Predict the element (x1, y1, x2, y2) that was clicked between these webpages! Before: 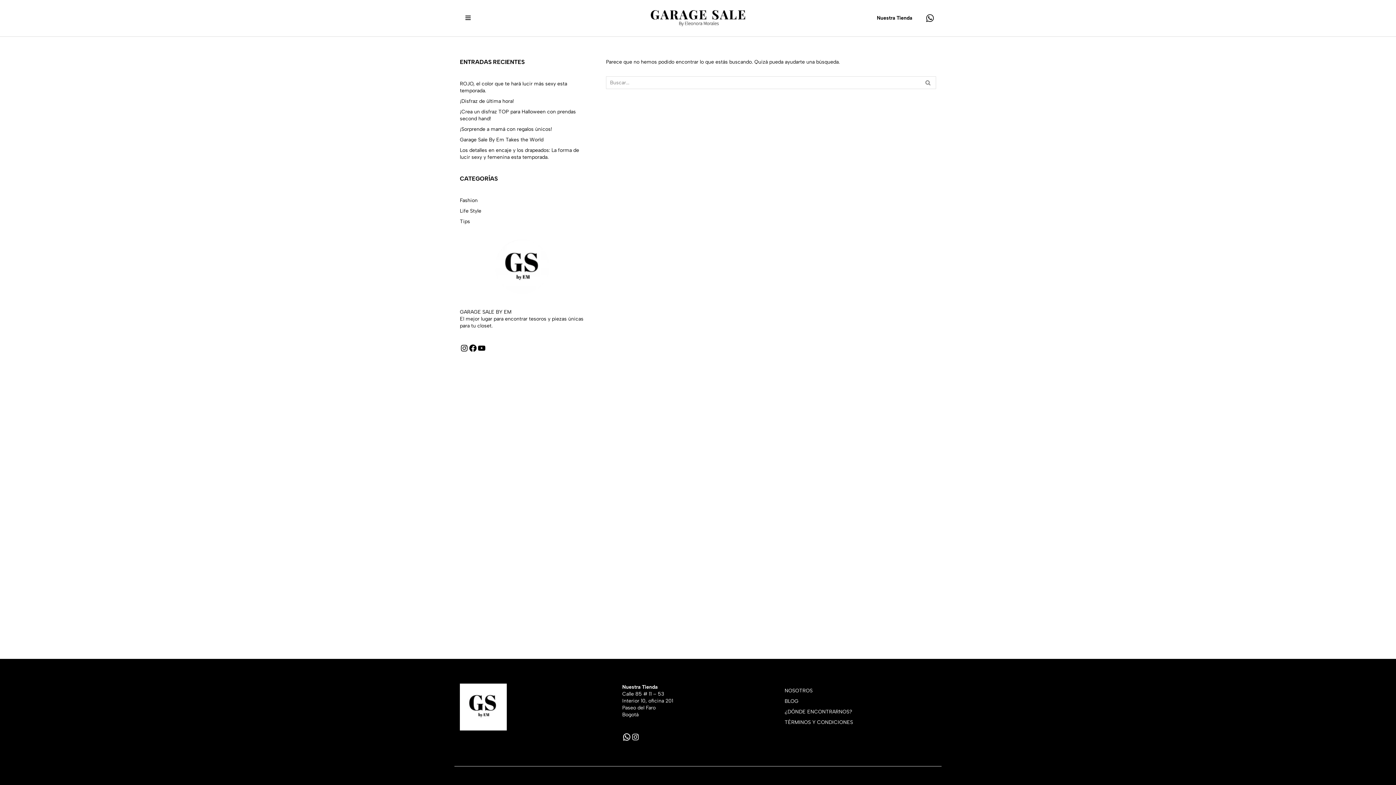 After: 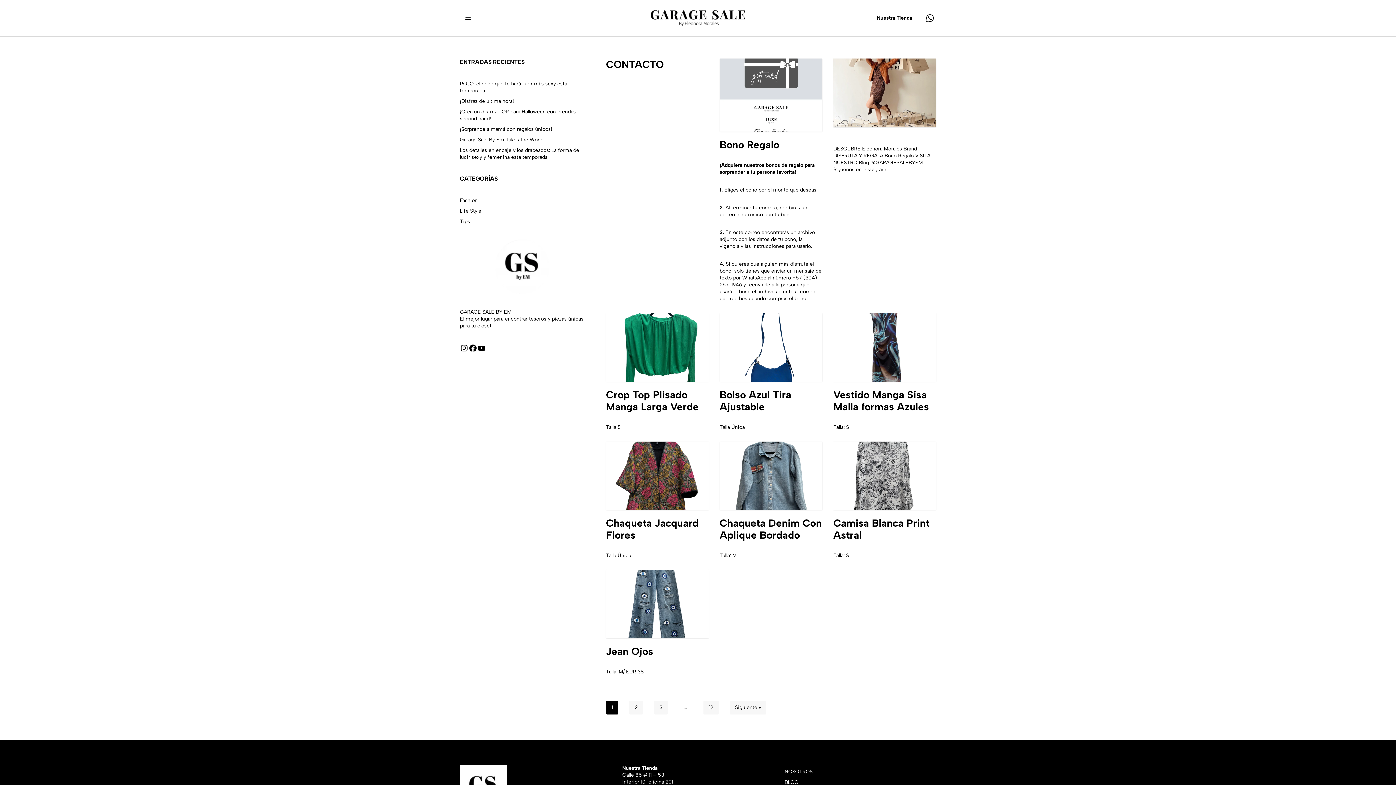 Action: bbox: (920, 76, 936, 89) label: Buscar